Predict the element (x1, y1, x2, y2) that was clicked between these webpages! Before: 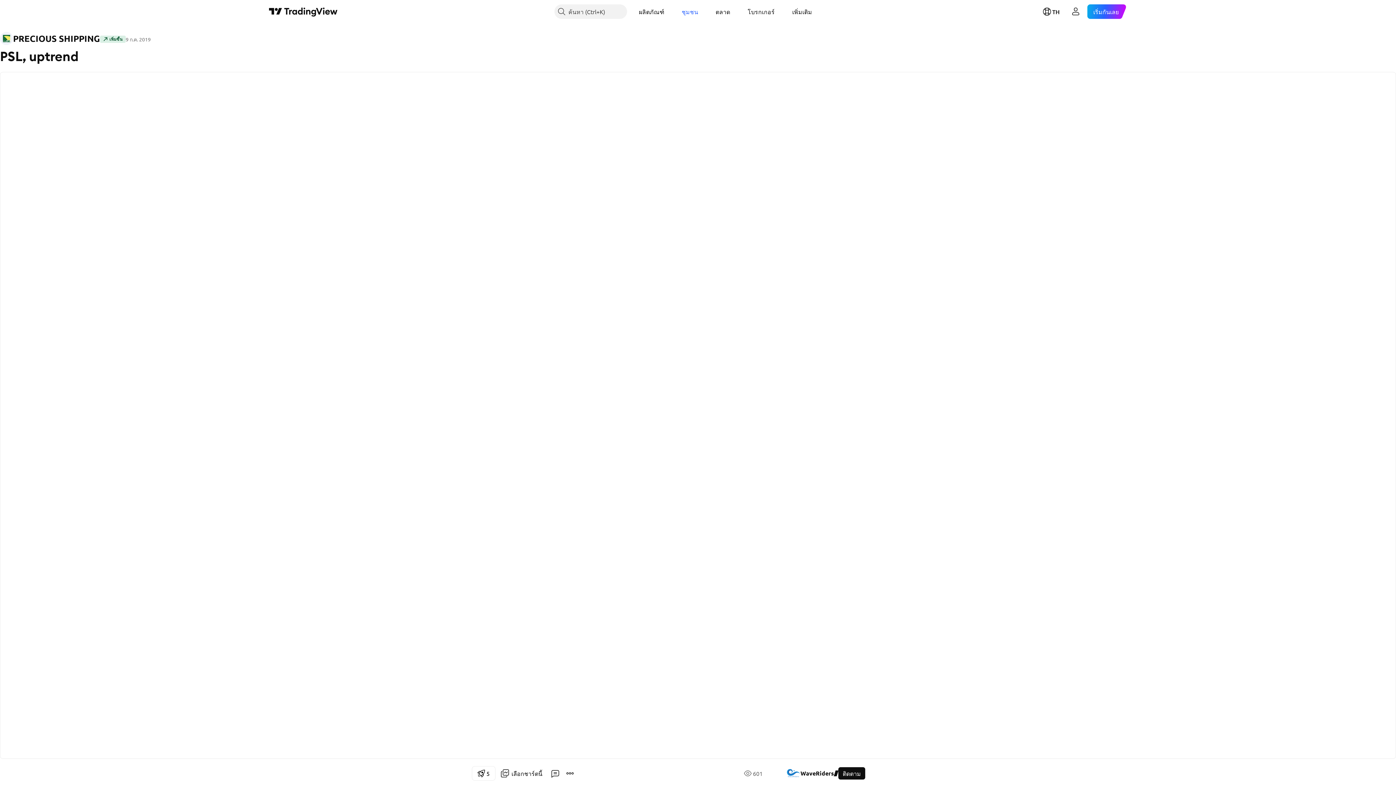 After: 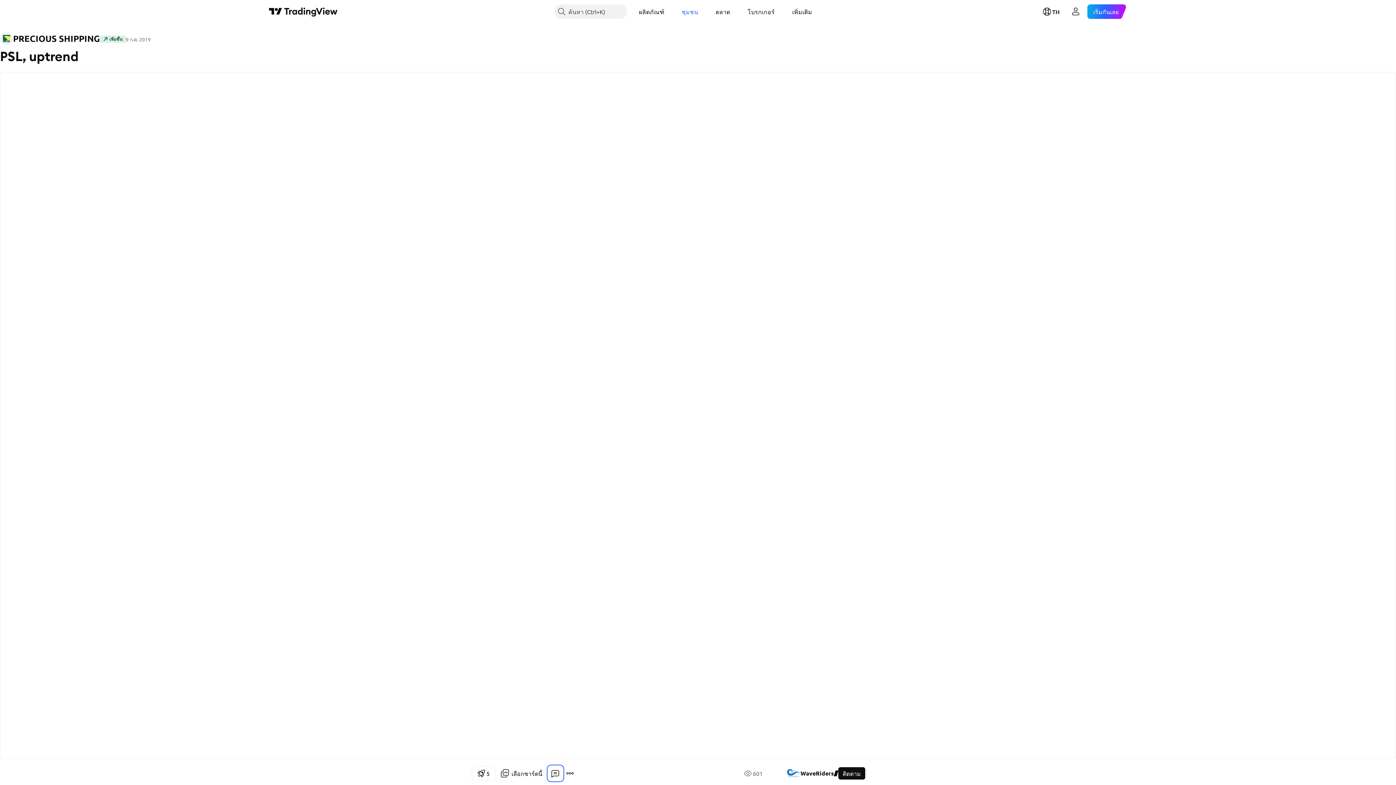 Action: bbox: (548, 766, 562, 781)